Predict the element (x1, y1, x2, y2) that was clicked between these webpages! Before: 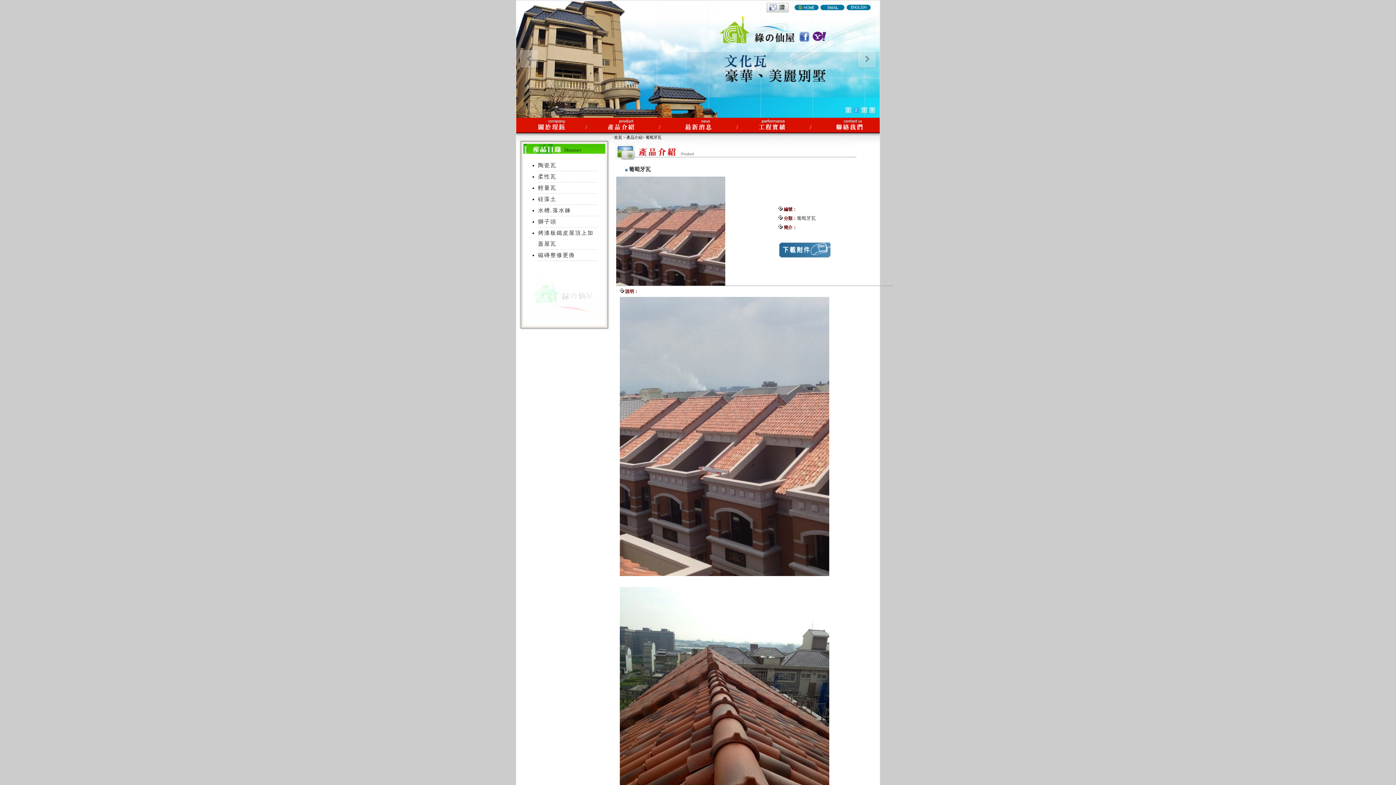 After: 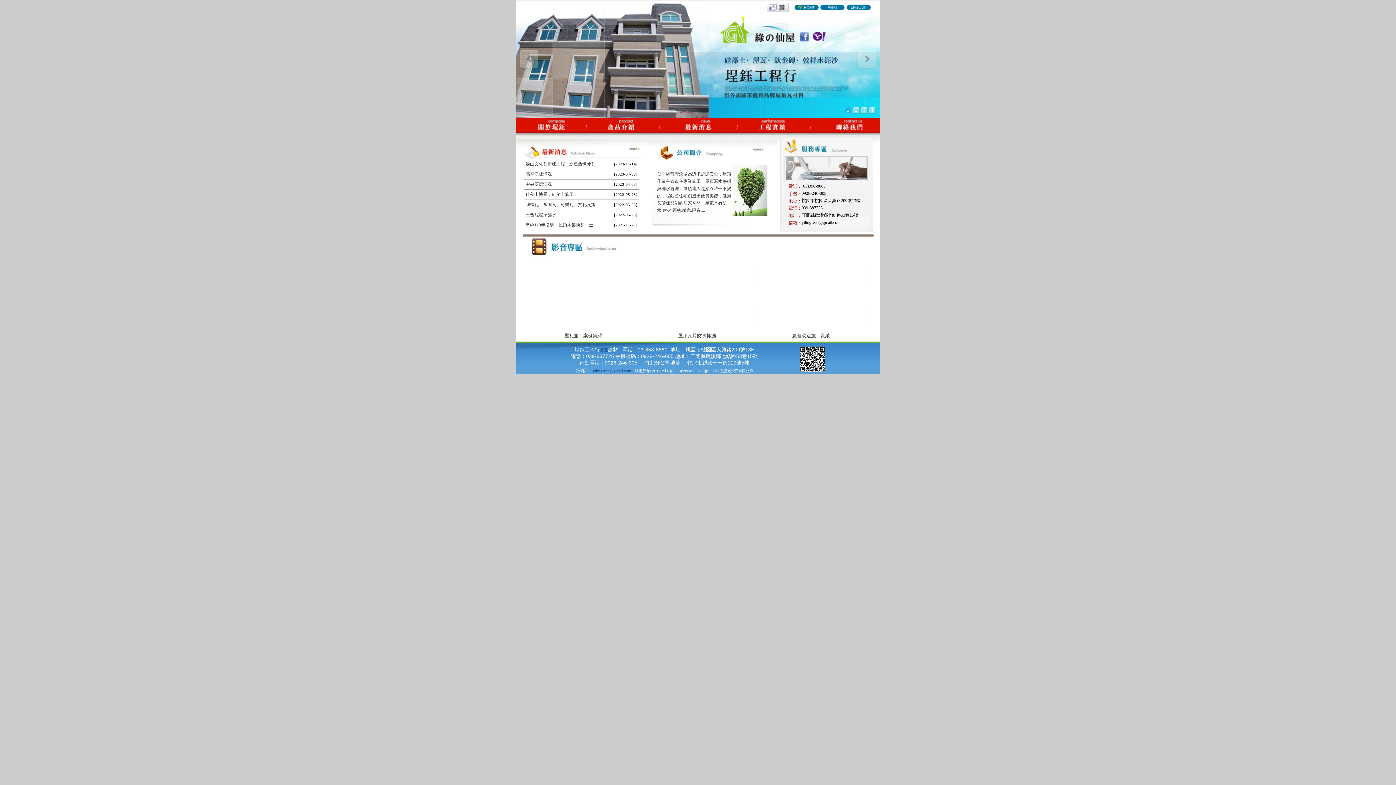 Action: bbox: (794, 8, 818, 12)